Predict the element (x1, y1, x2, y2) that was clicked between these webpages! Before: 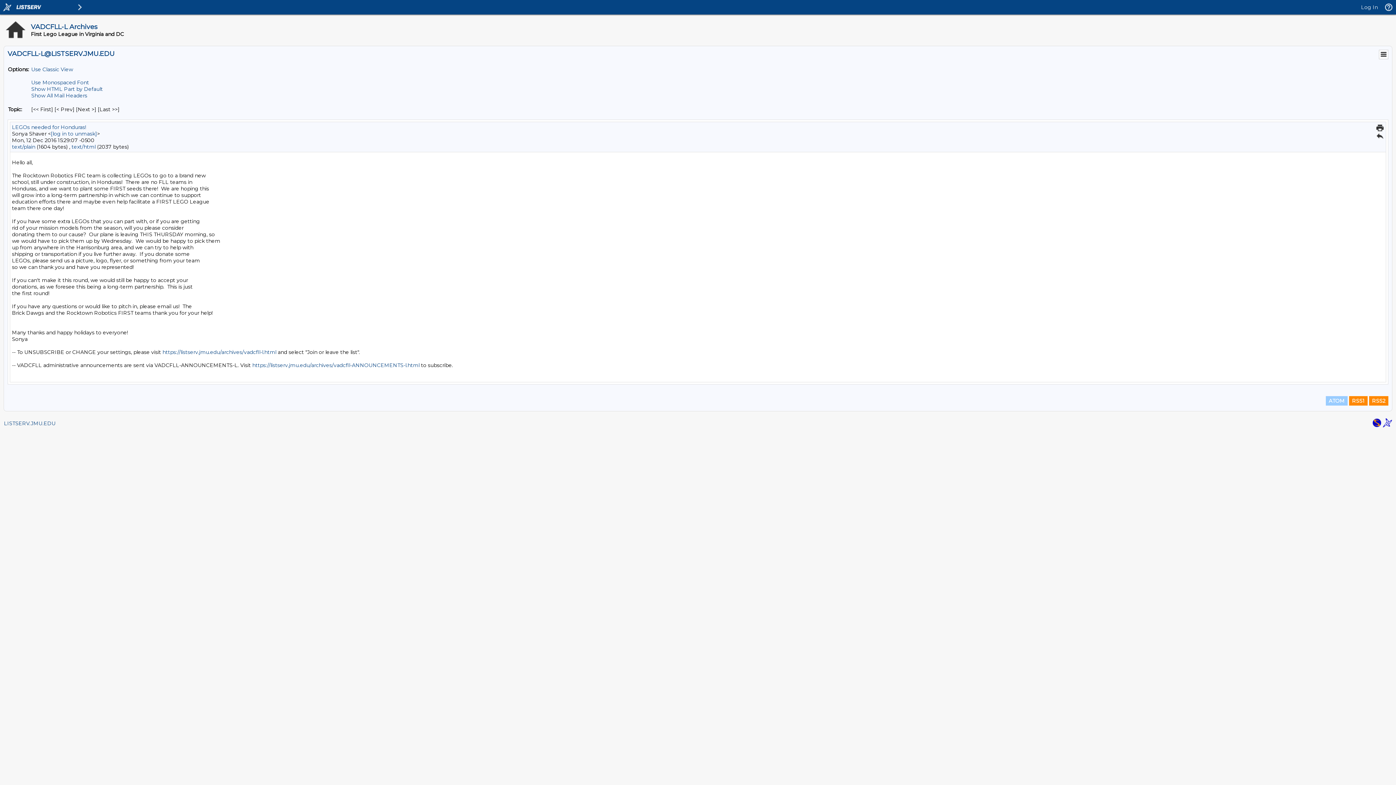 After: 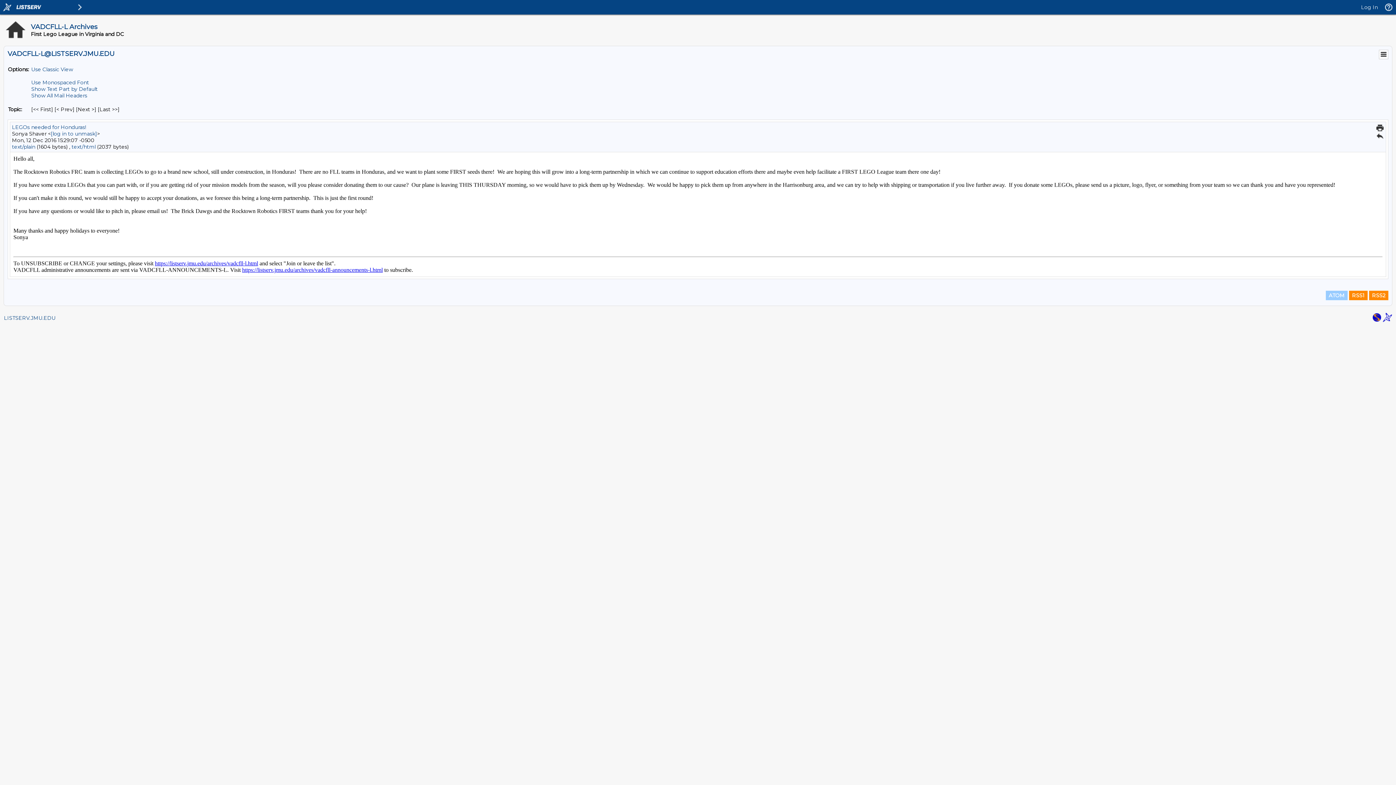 Action: label: Show HTML Part by Default bbox: (31, 85, 102, 92)